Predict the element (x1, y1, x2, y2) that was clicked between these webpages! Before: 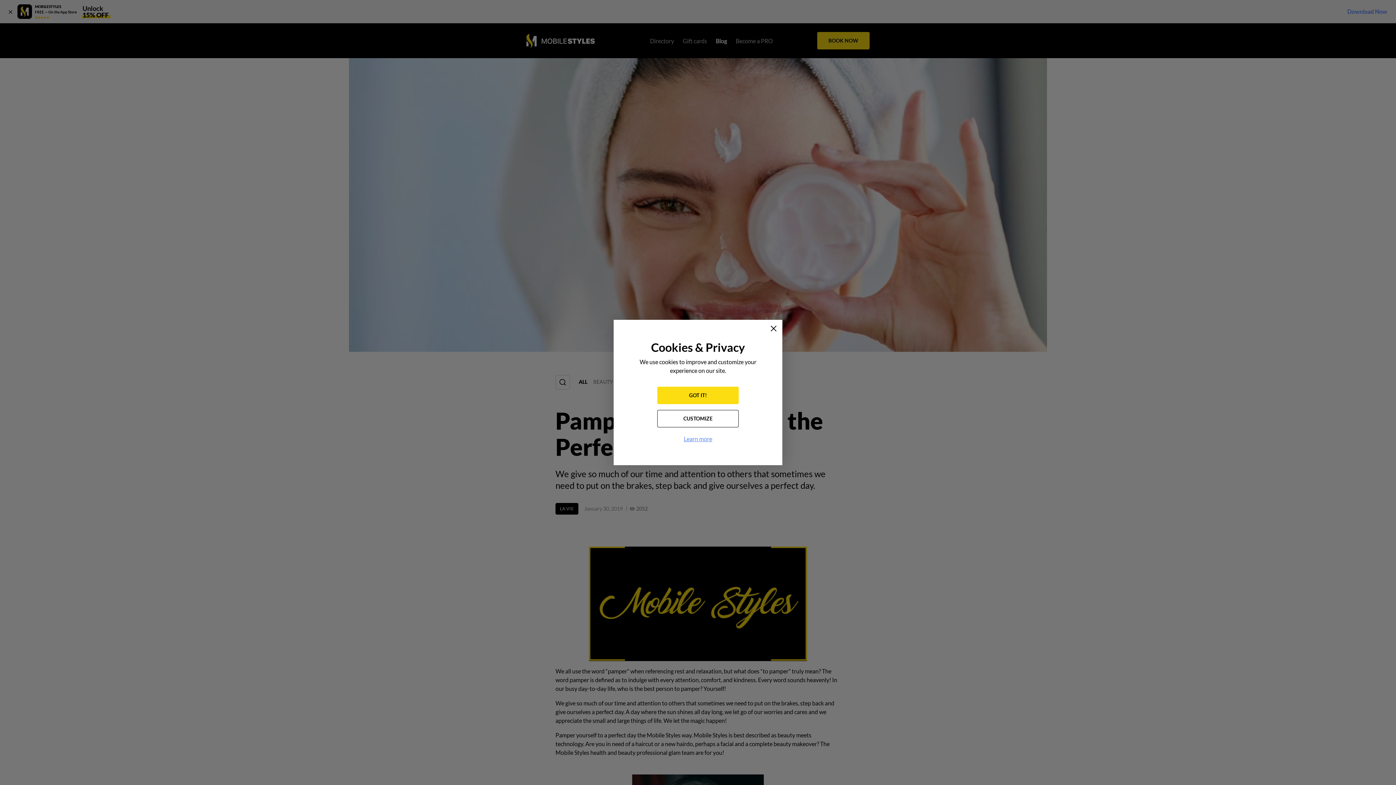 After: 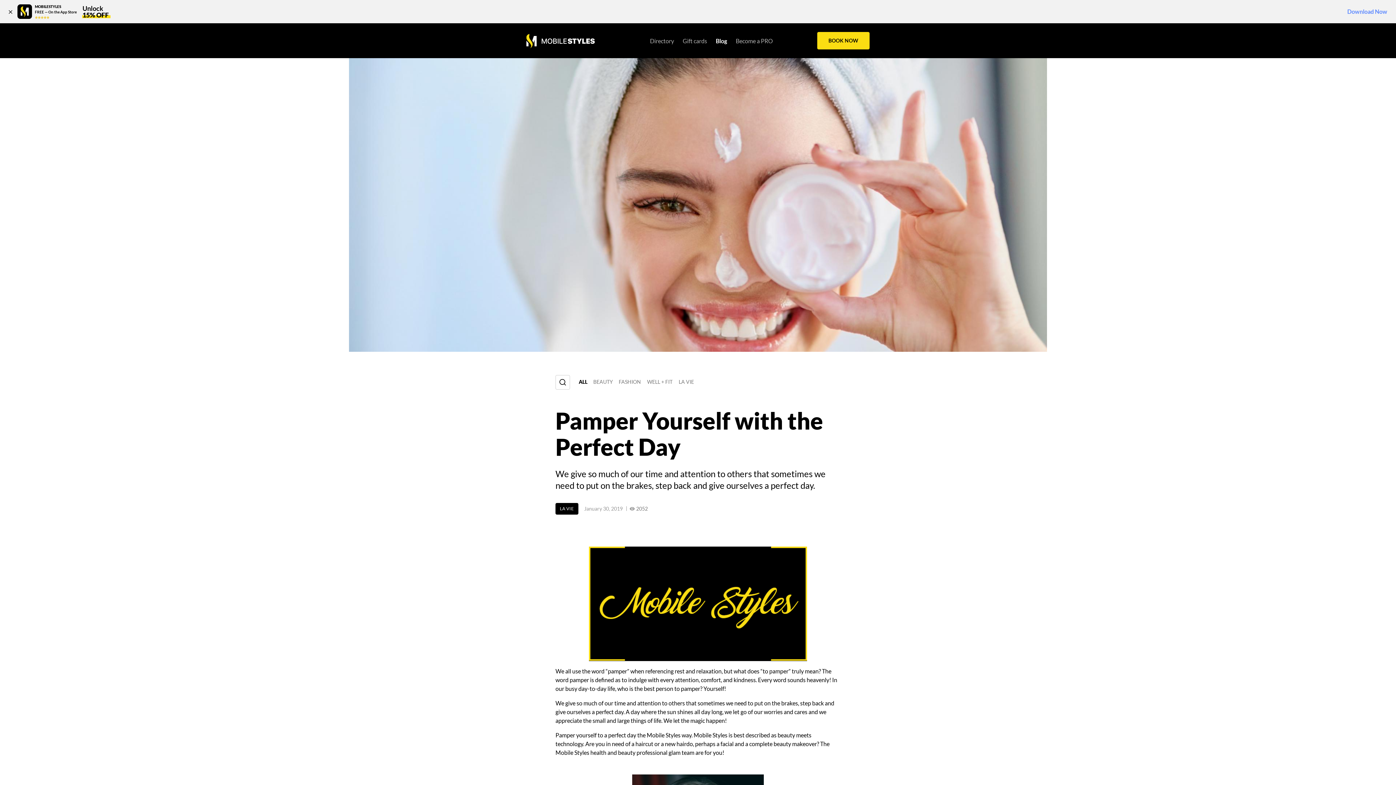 Action: bbox: (768, 322, 779, 334)